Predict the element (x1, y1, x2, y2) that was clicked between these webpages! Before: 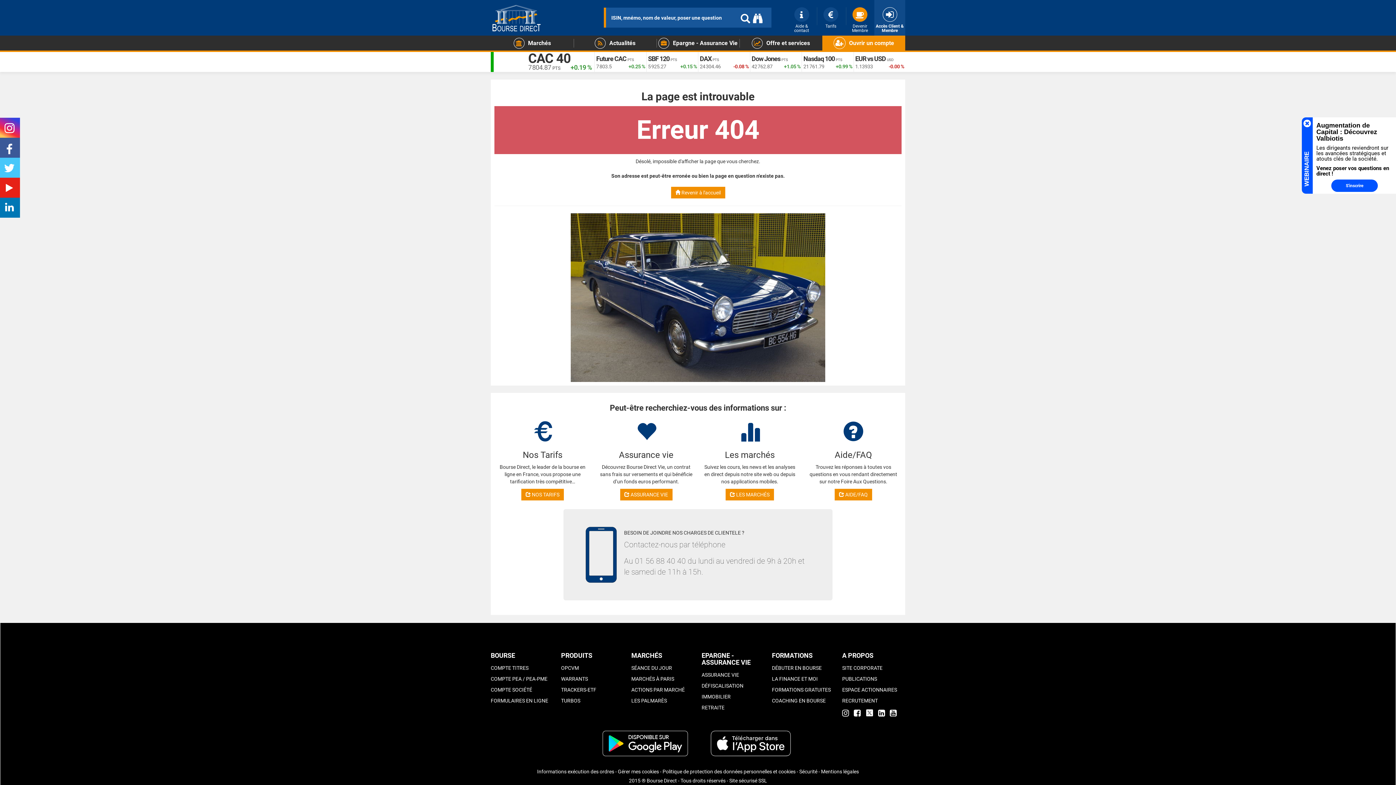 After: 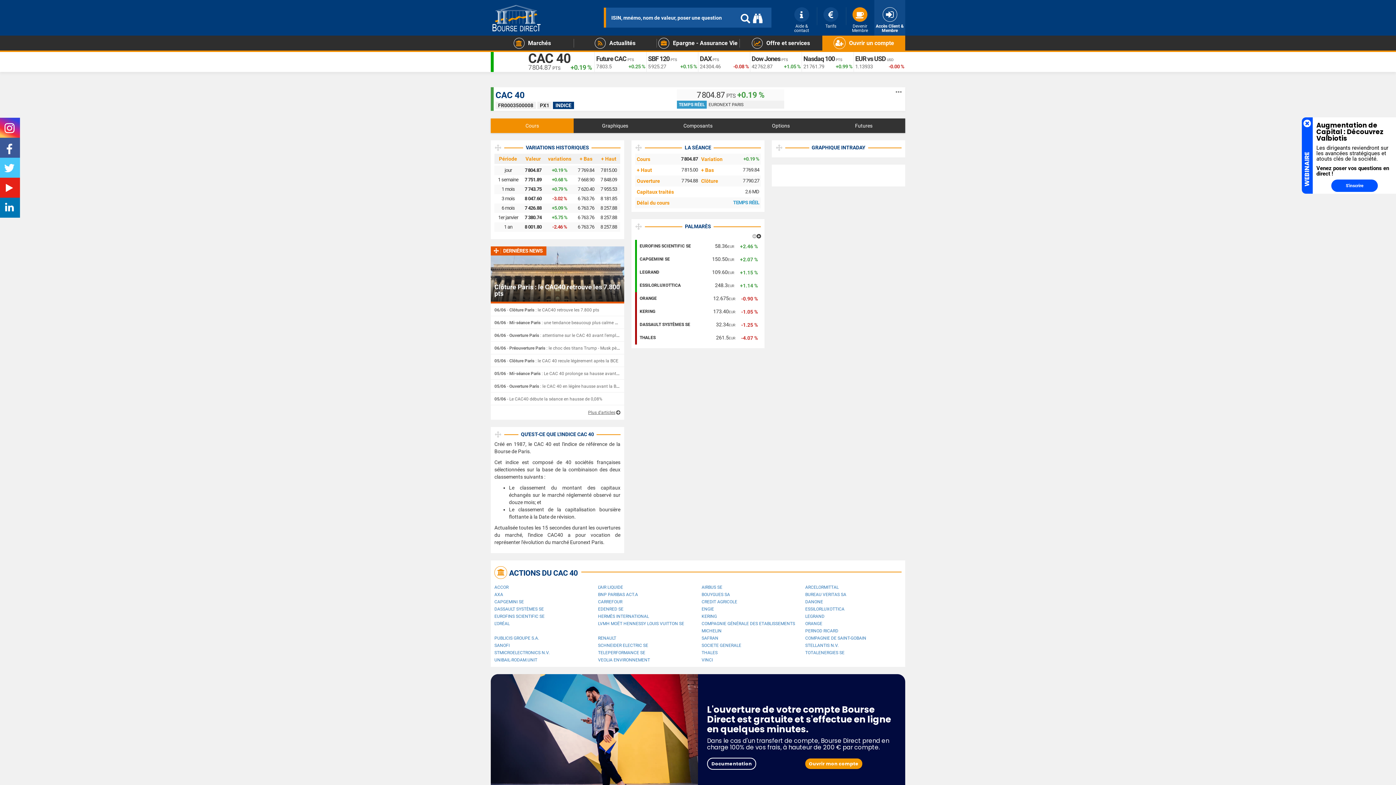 Action: bbox: (528, 50, 570, 66) label: CAC 40